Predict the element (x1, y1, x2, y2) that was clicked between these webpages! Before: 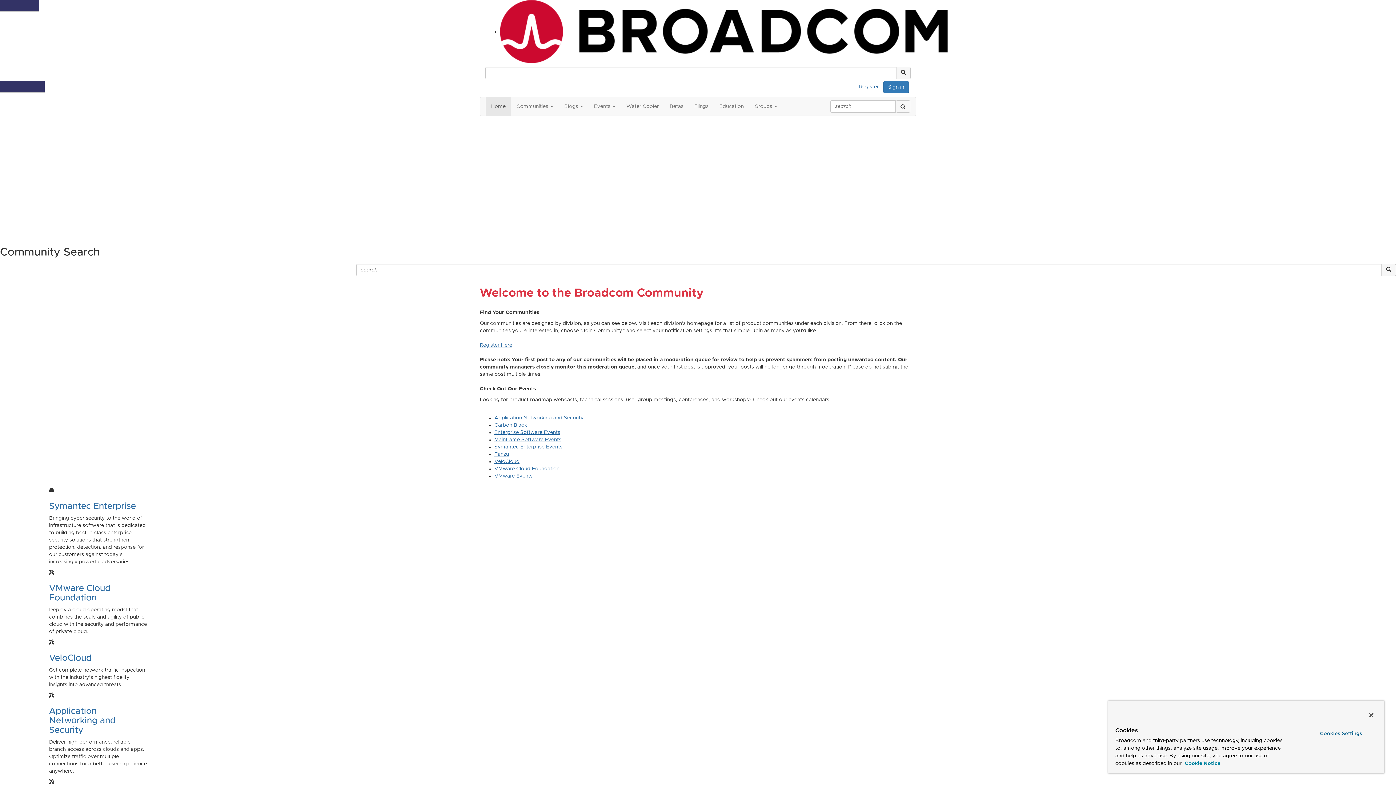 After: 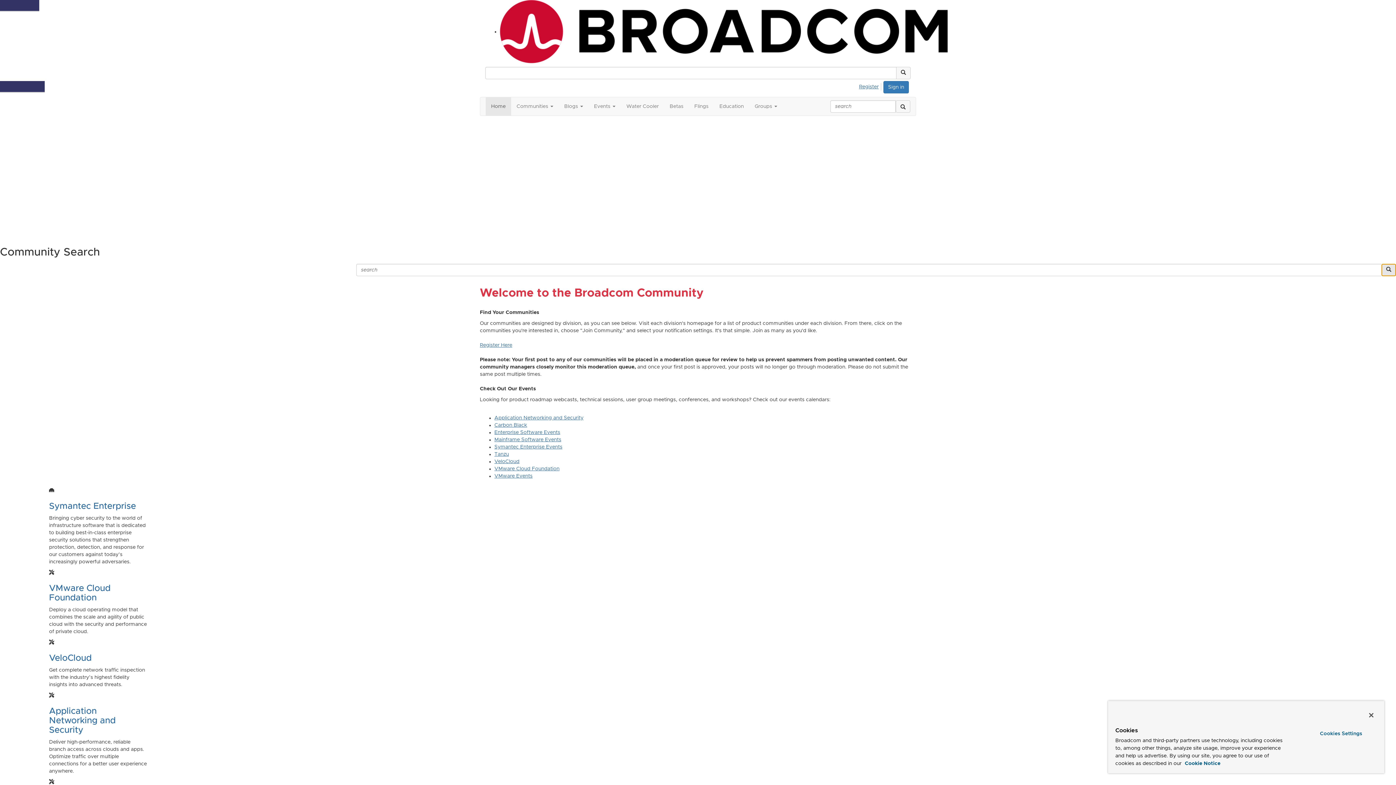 Action: bbox: (1381, 264, 1396, 276)